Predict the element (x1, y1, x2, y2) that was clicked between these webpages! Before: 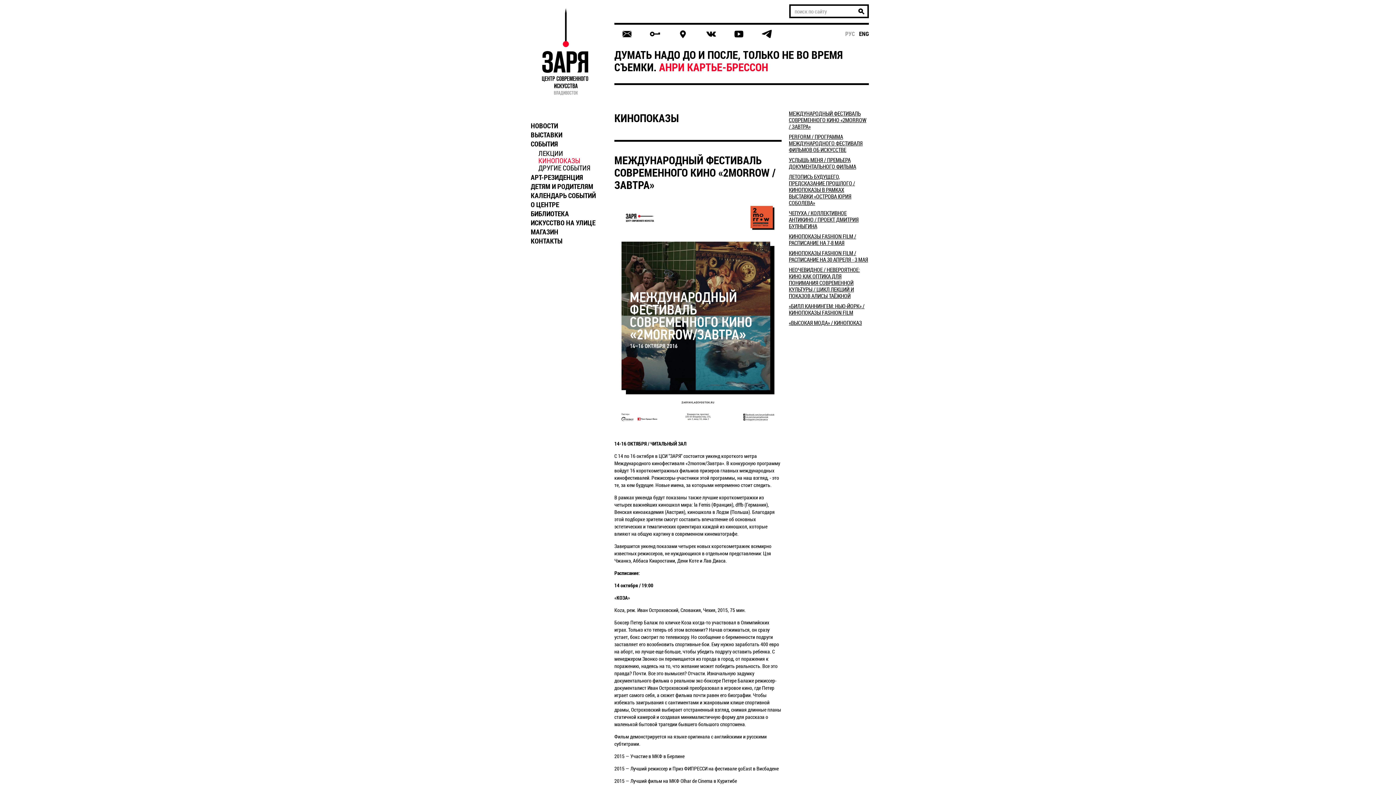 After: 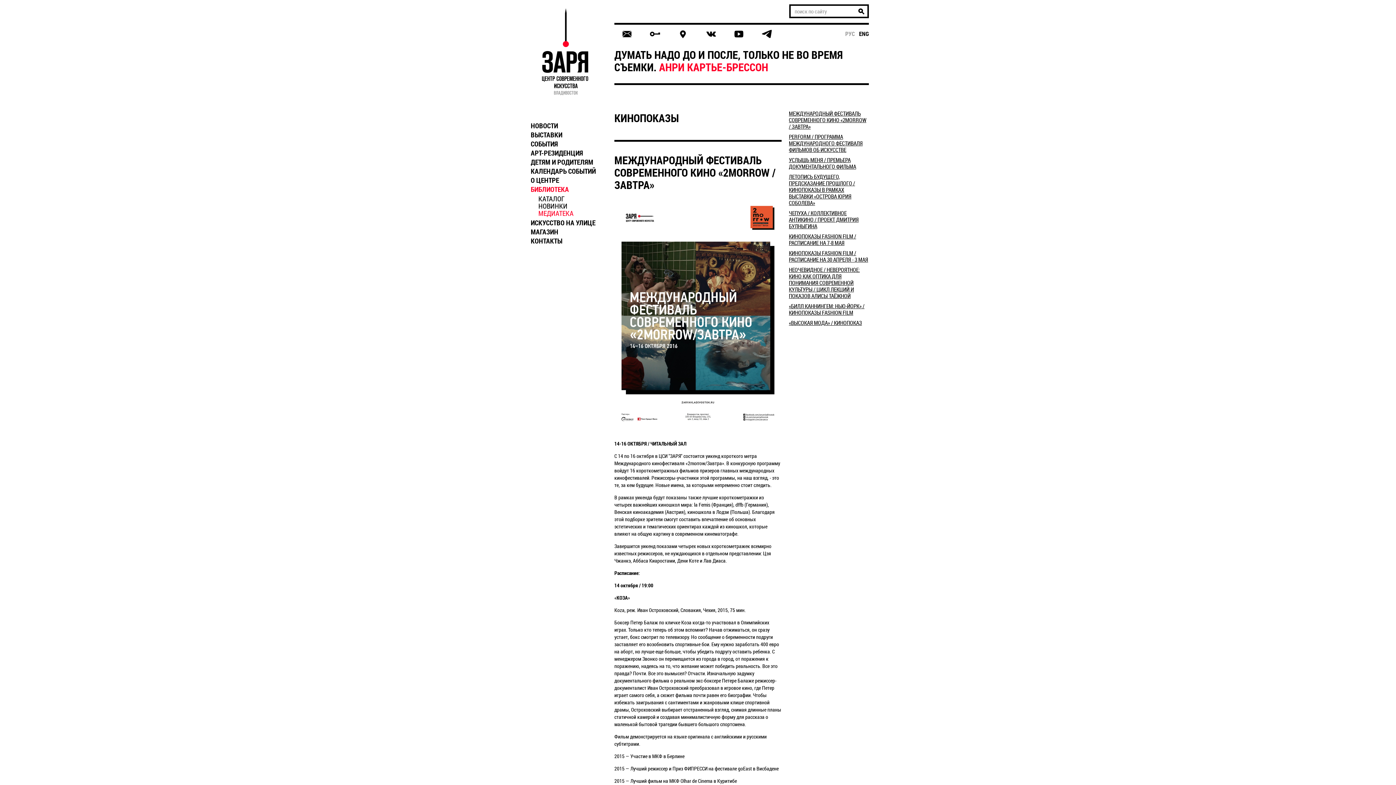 Action: bbox: (530, 209, 569, 218) label: БИБЛИОТЕКА